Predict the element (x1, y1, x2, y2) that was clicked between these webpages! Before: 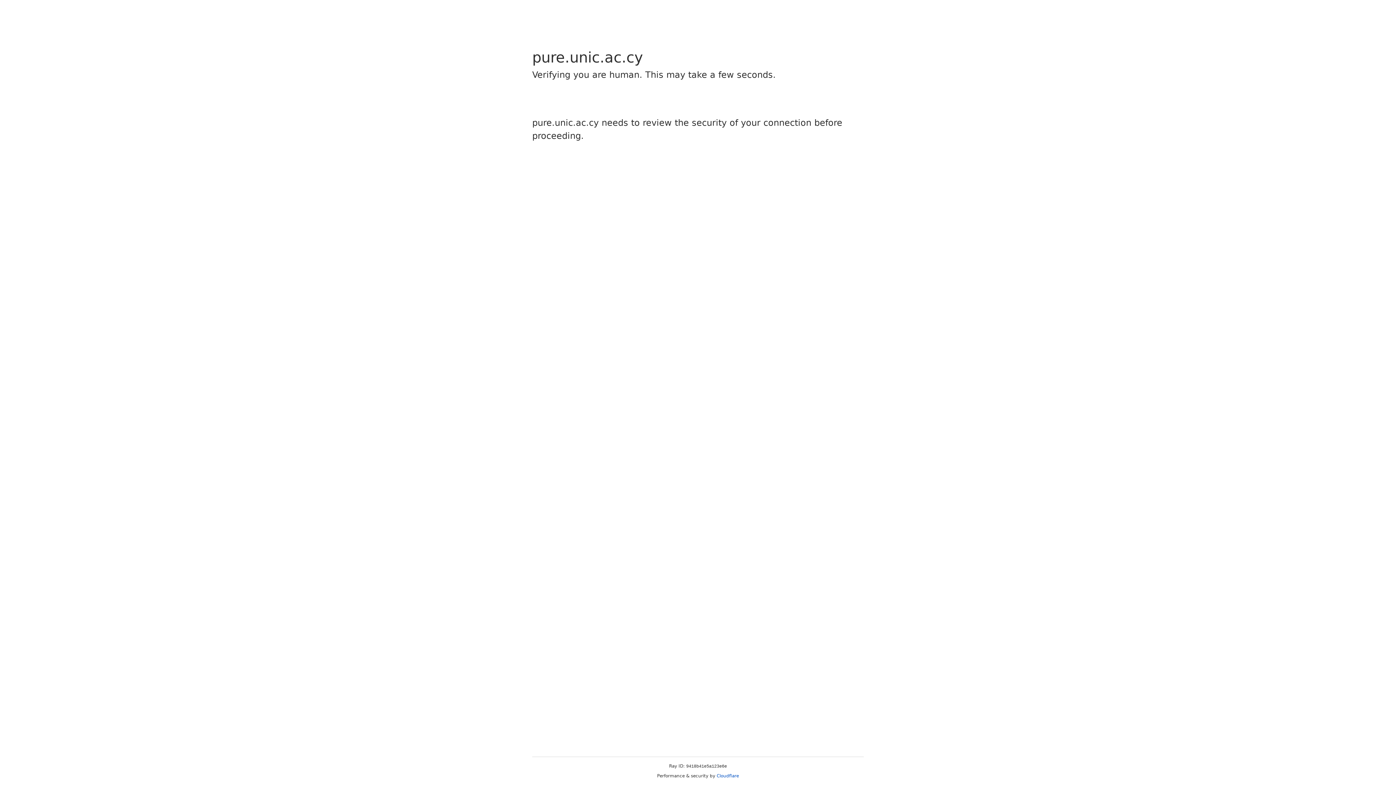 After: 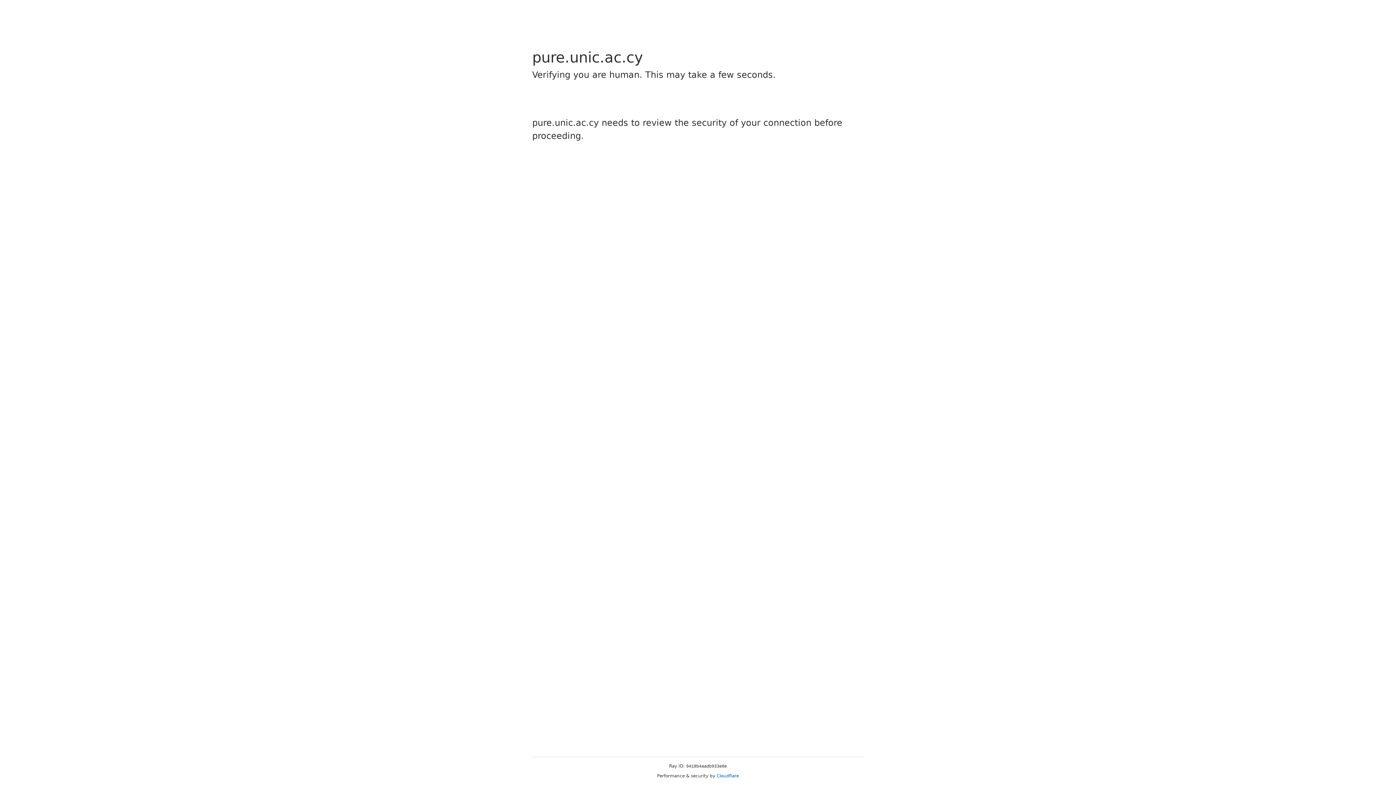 Action: bbox: (716, 773, 739, 778) label: Cloudflare